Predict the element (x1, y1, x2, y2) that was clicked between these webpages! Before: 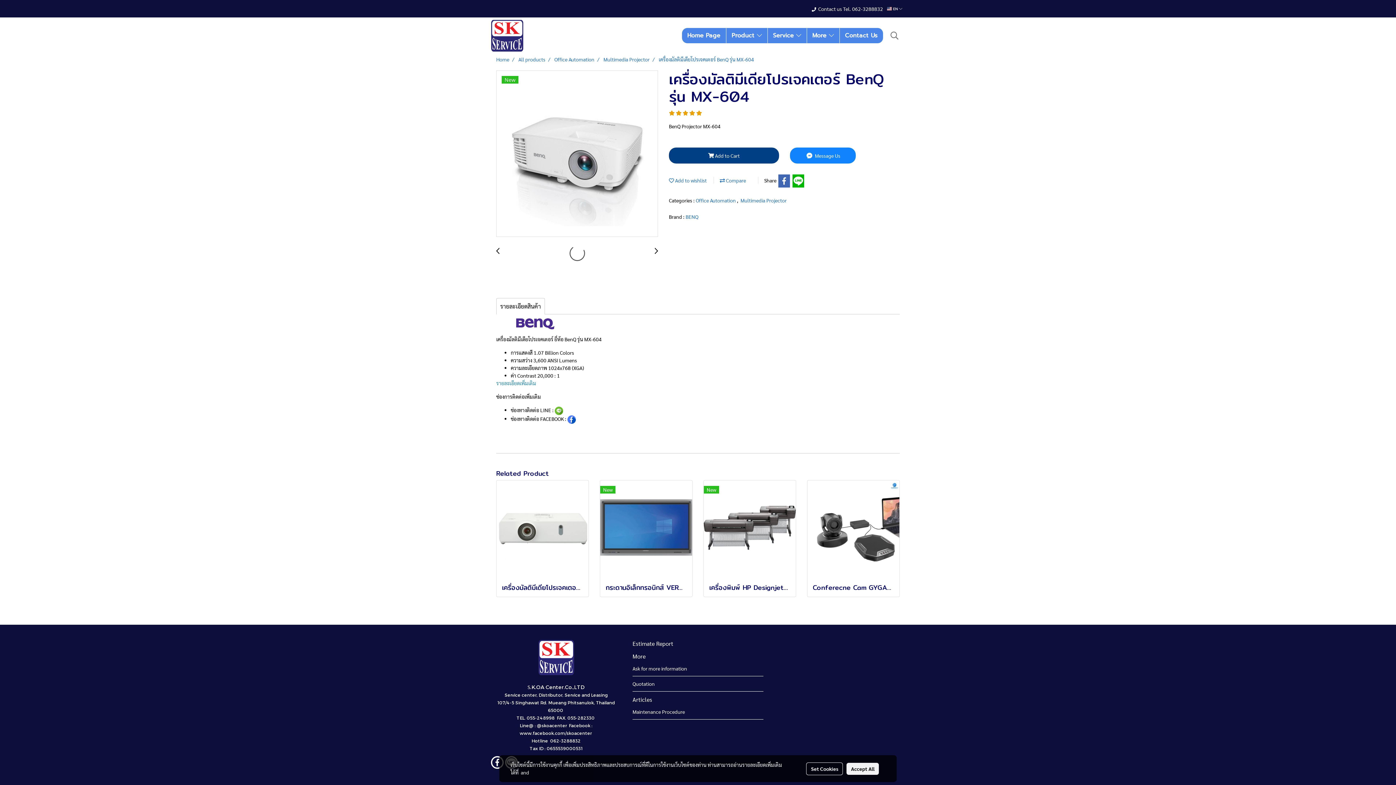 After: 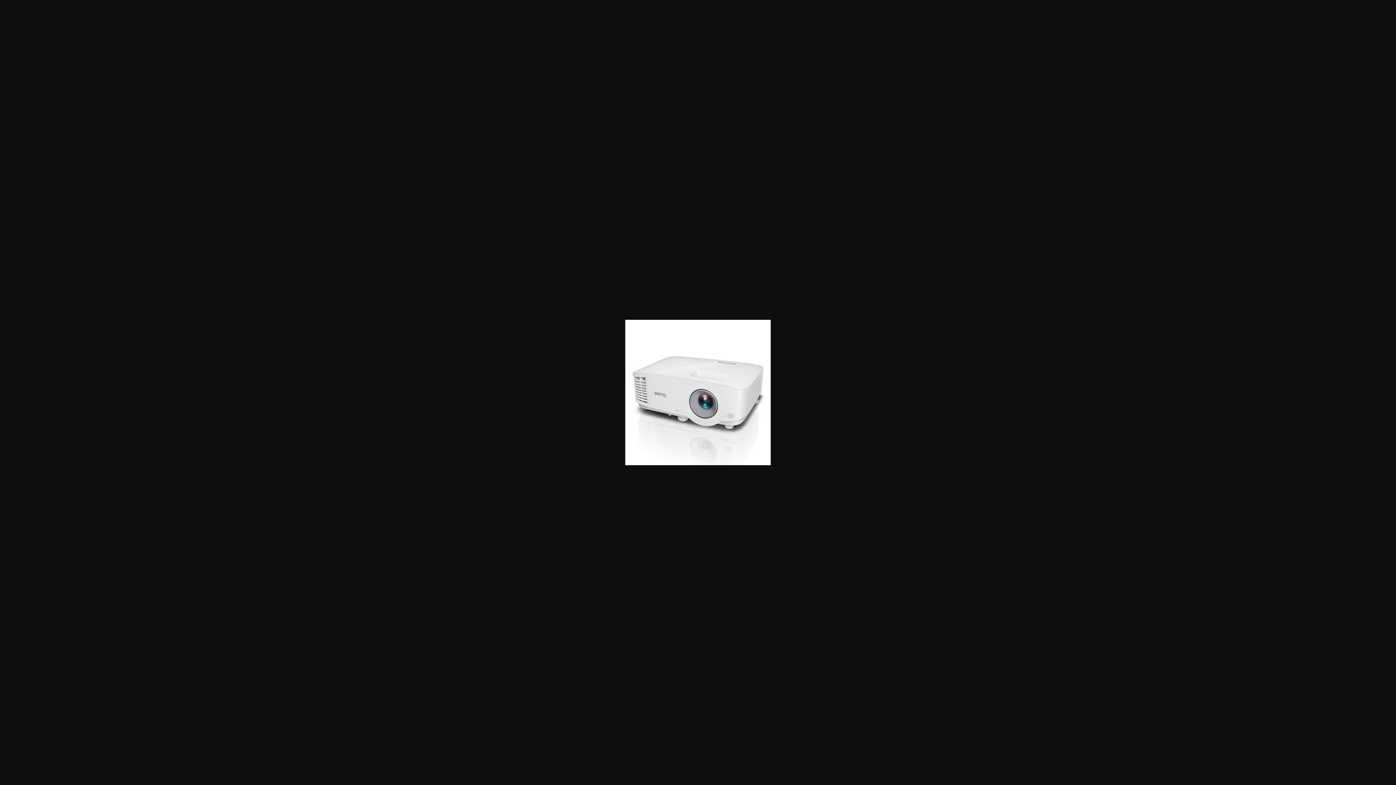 Action: bbox: (496, 70, 657, 237)